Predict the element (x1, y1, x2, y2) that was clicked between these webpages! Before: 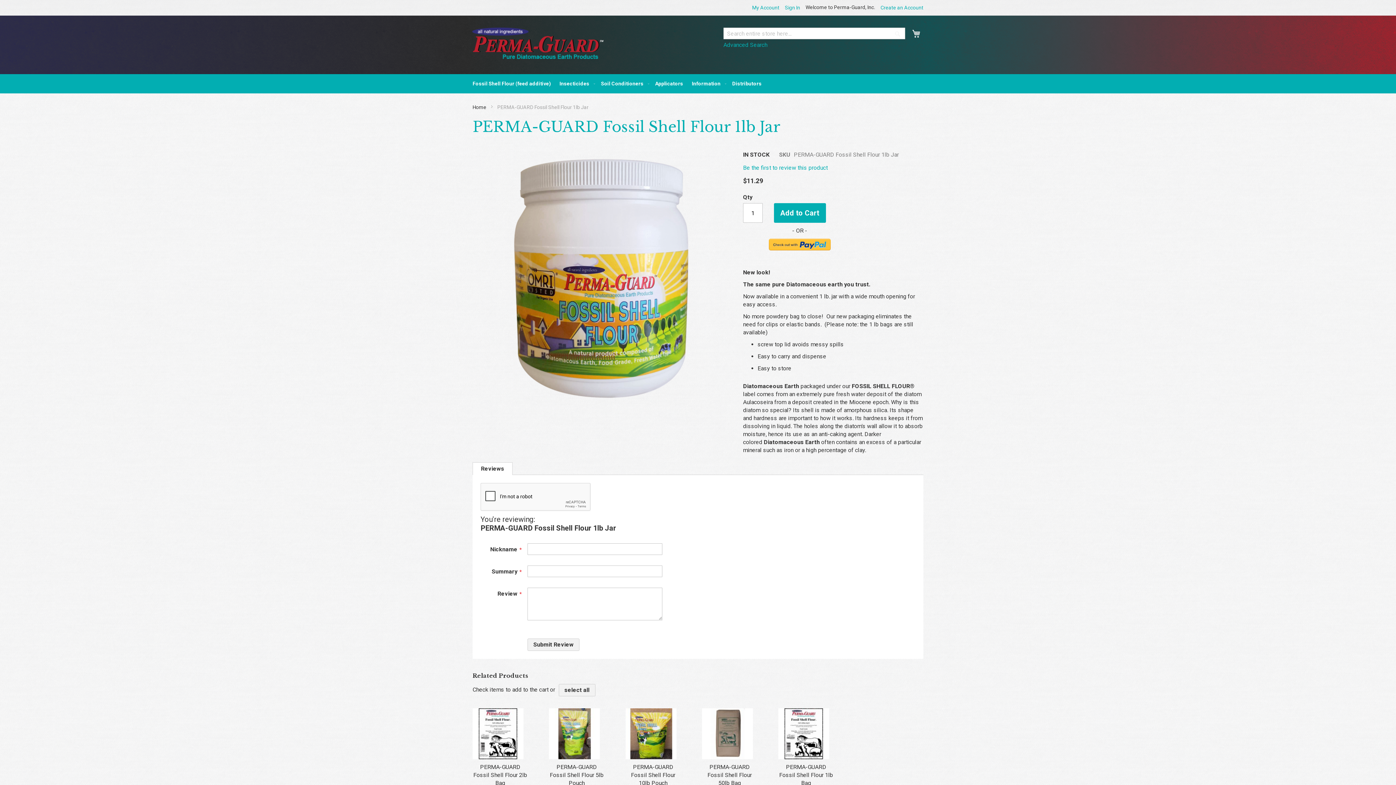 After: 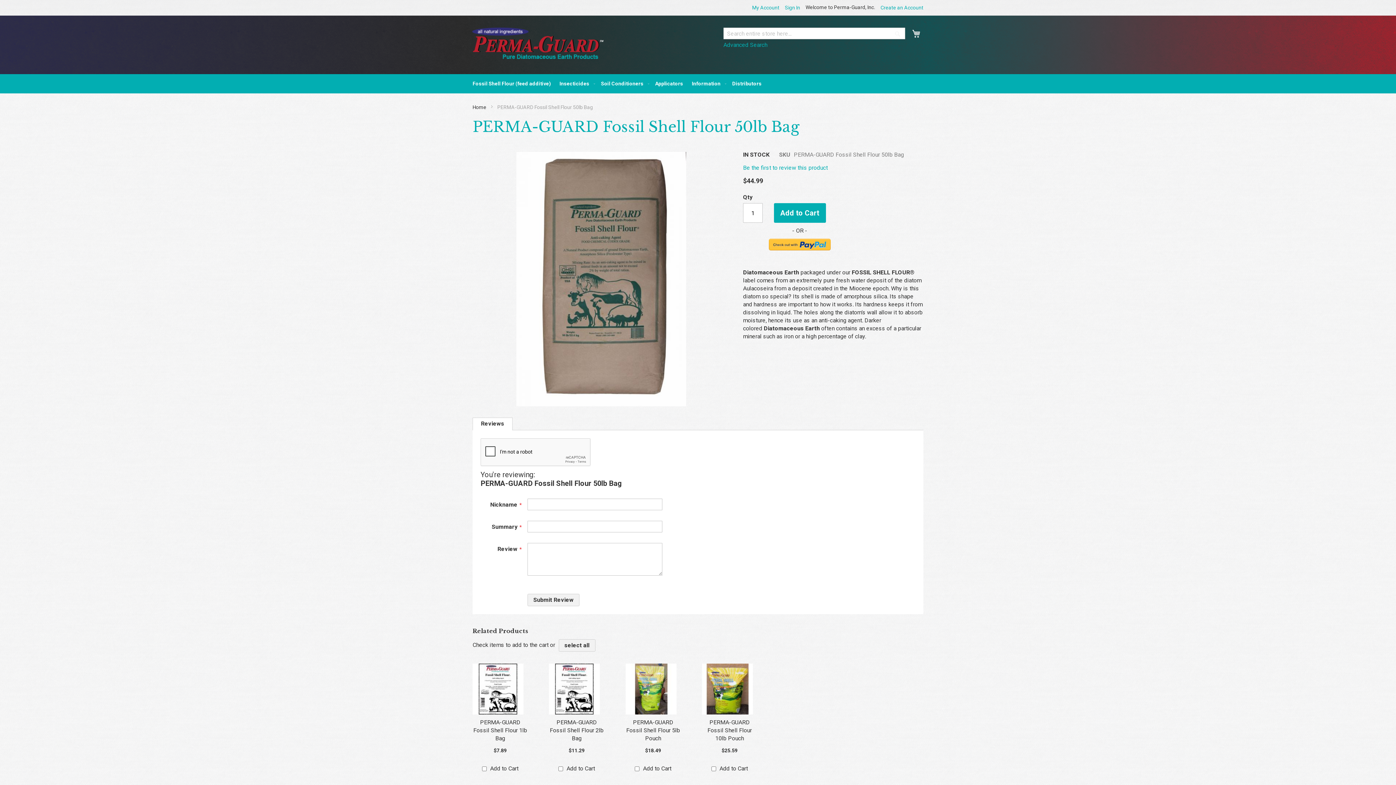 Action: bbox: (702, 725, 753, 732)